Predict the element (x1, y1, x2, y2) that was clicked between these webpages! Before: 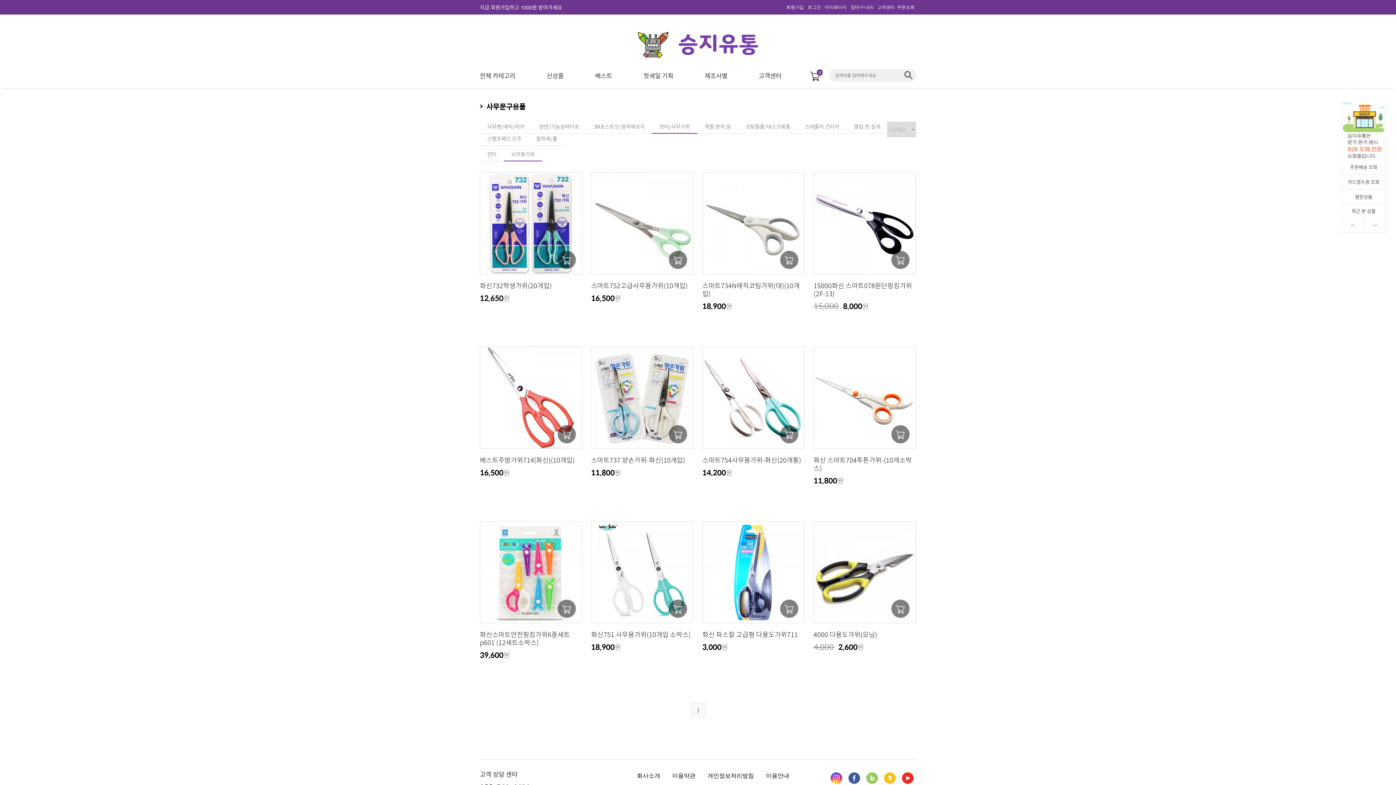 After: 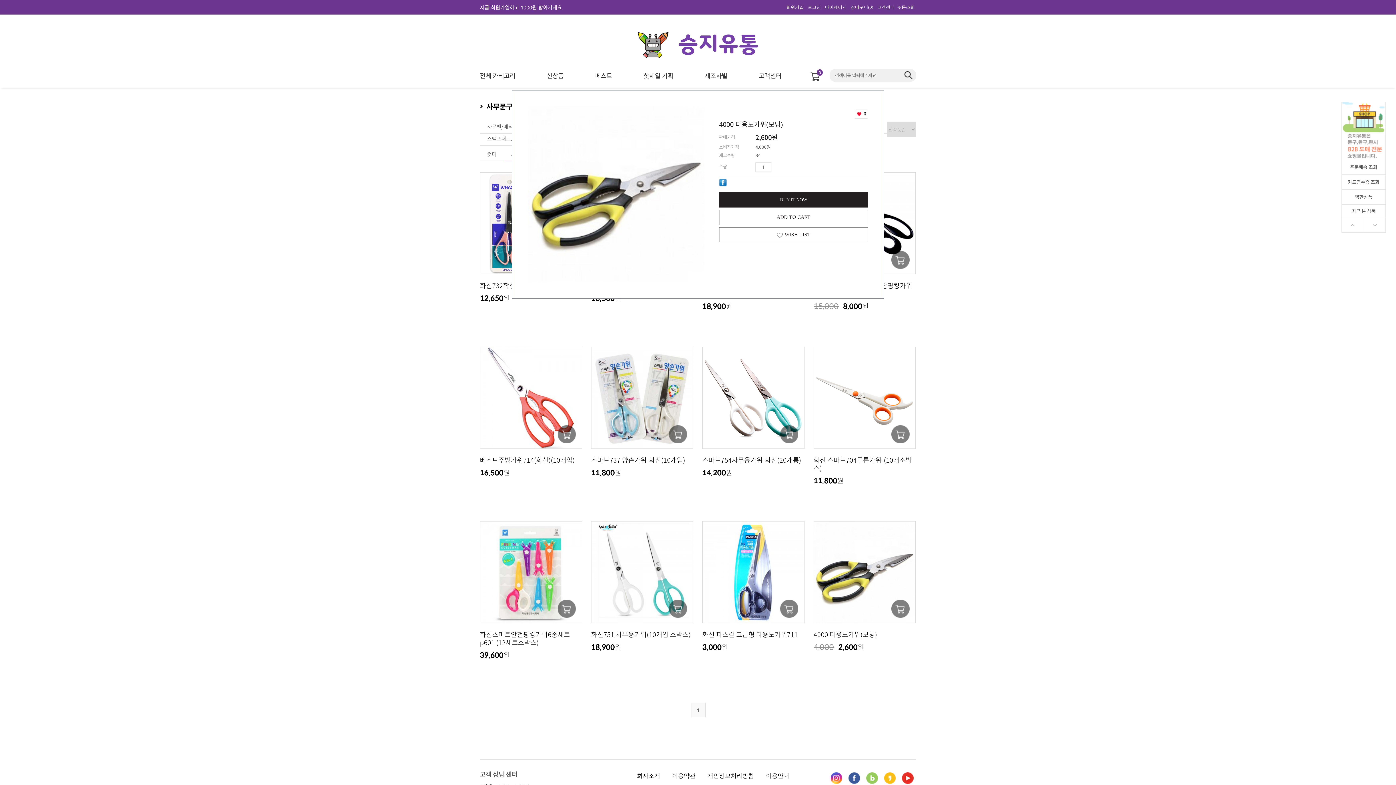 Action: bbox: (891, 600, 909, 618)